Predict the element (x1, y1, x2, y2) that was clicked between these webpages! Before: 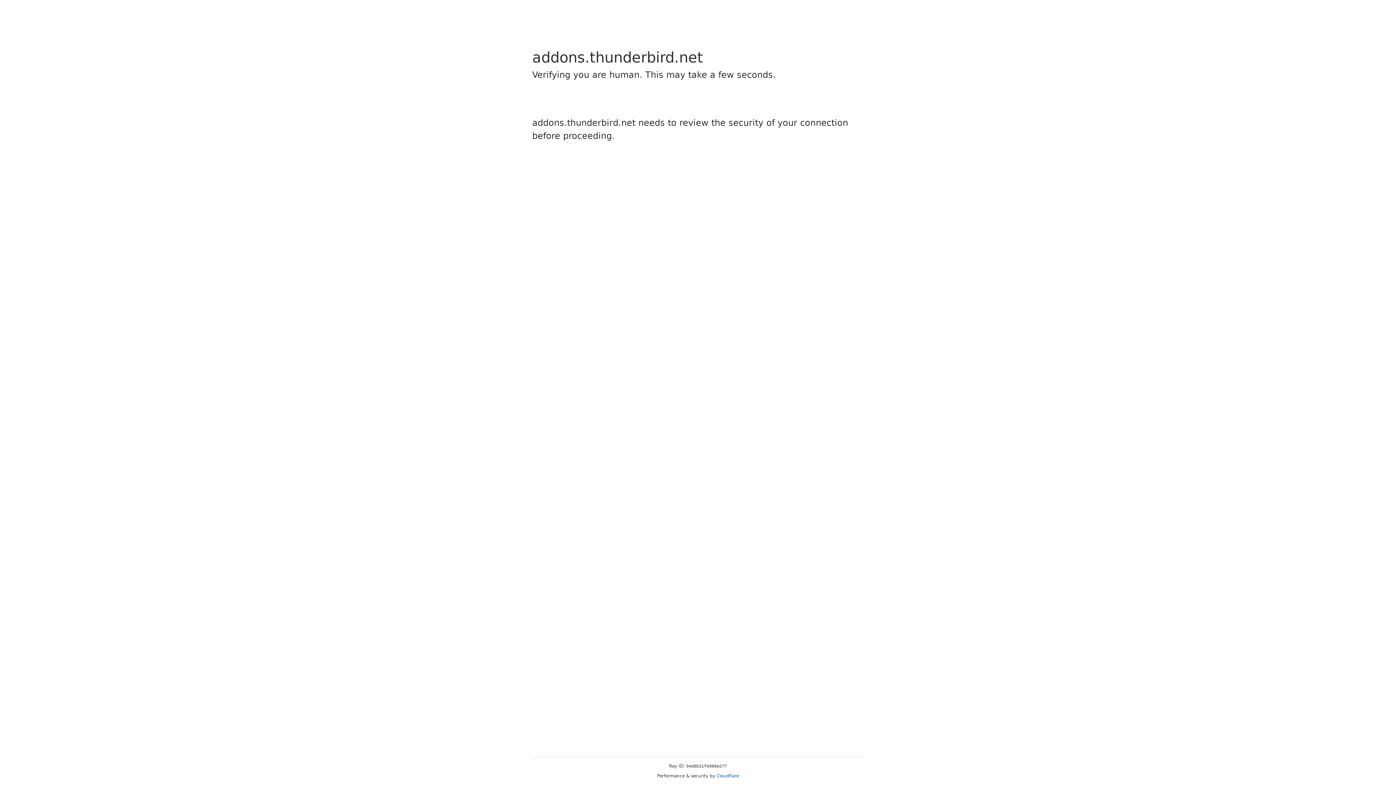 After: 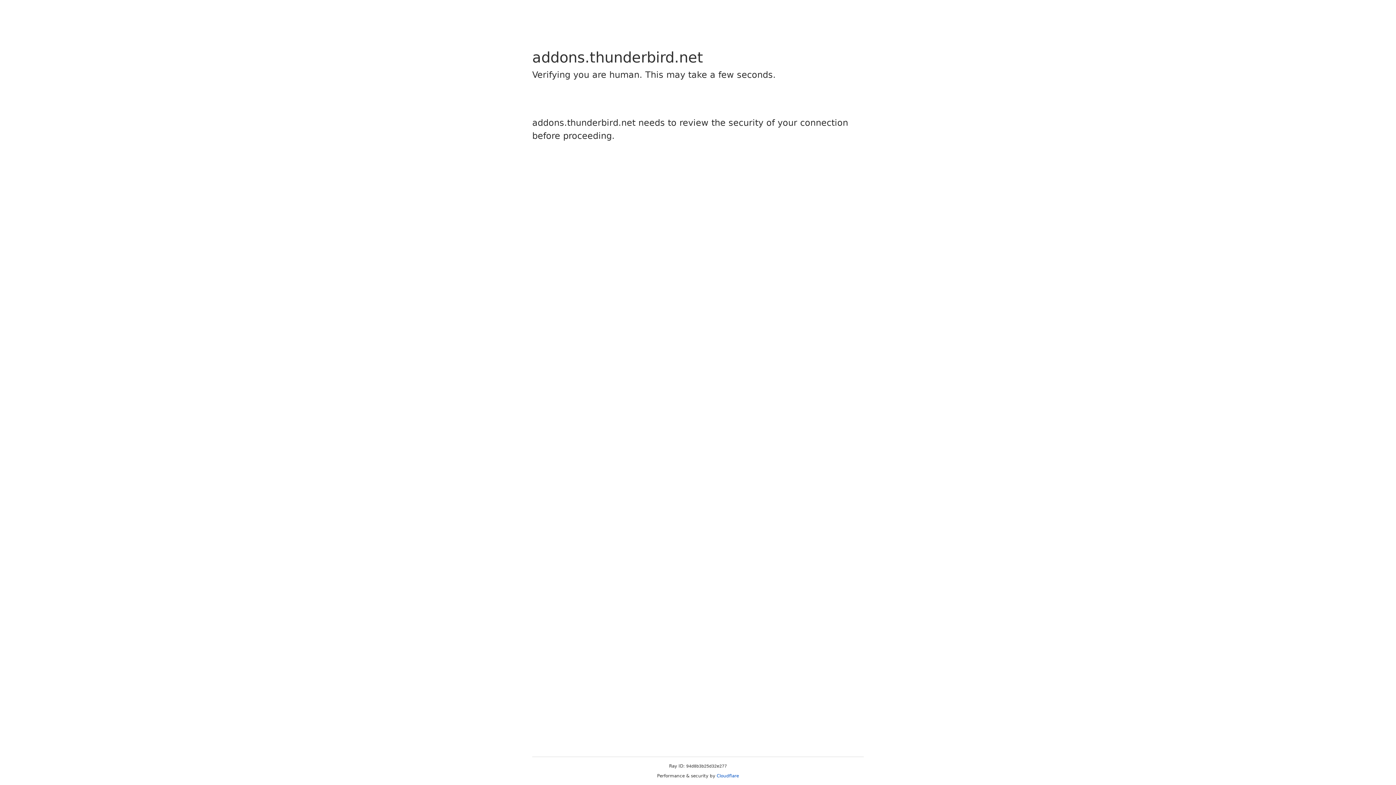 Action: bbox: (716, 773, 739, 778) label: Cloudflare